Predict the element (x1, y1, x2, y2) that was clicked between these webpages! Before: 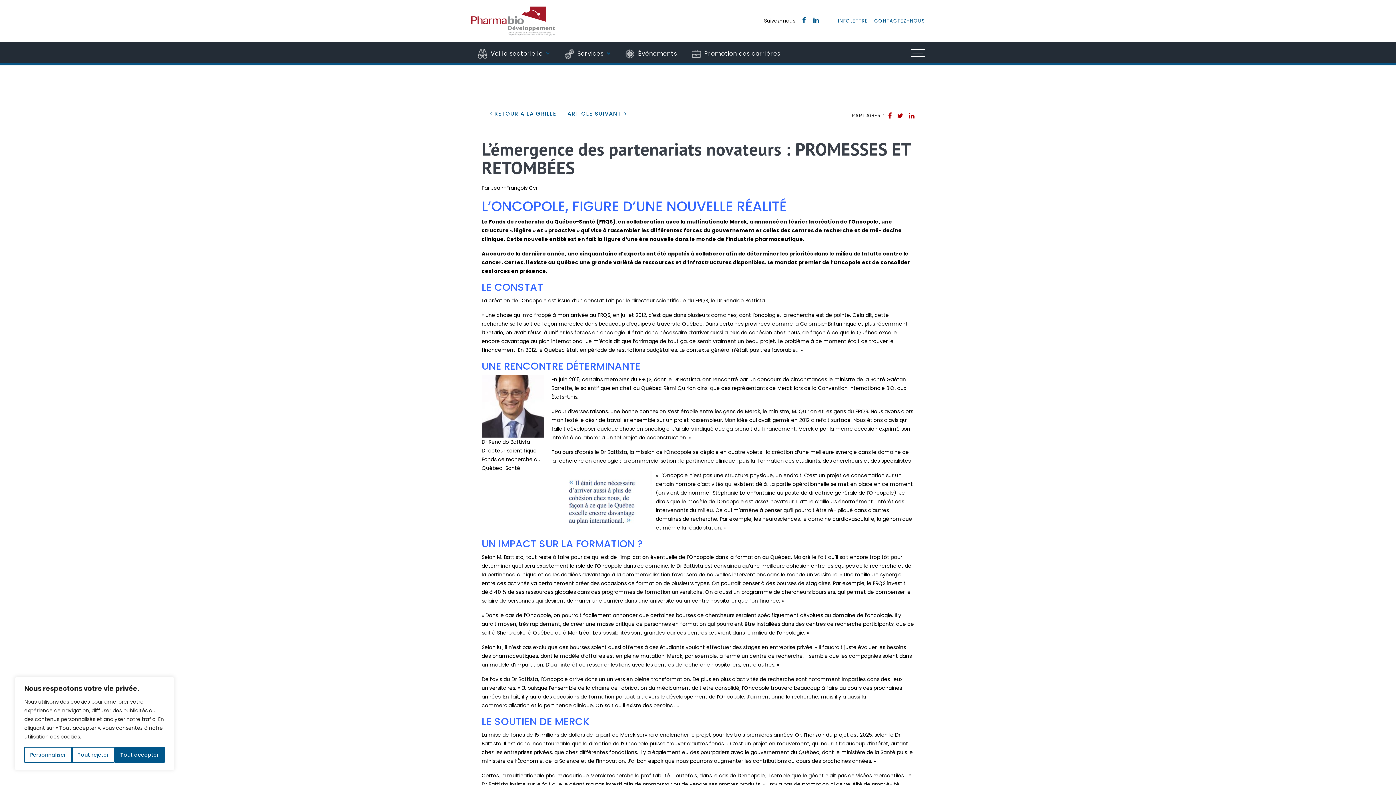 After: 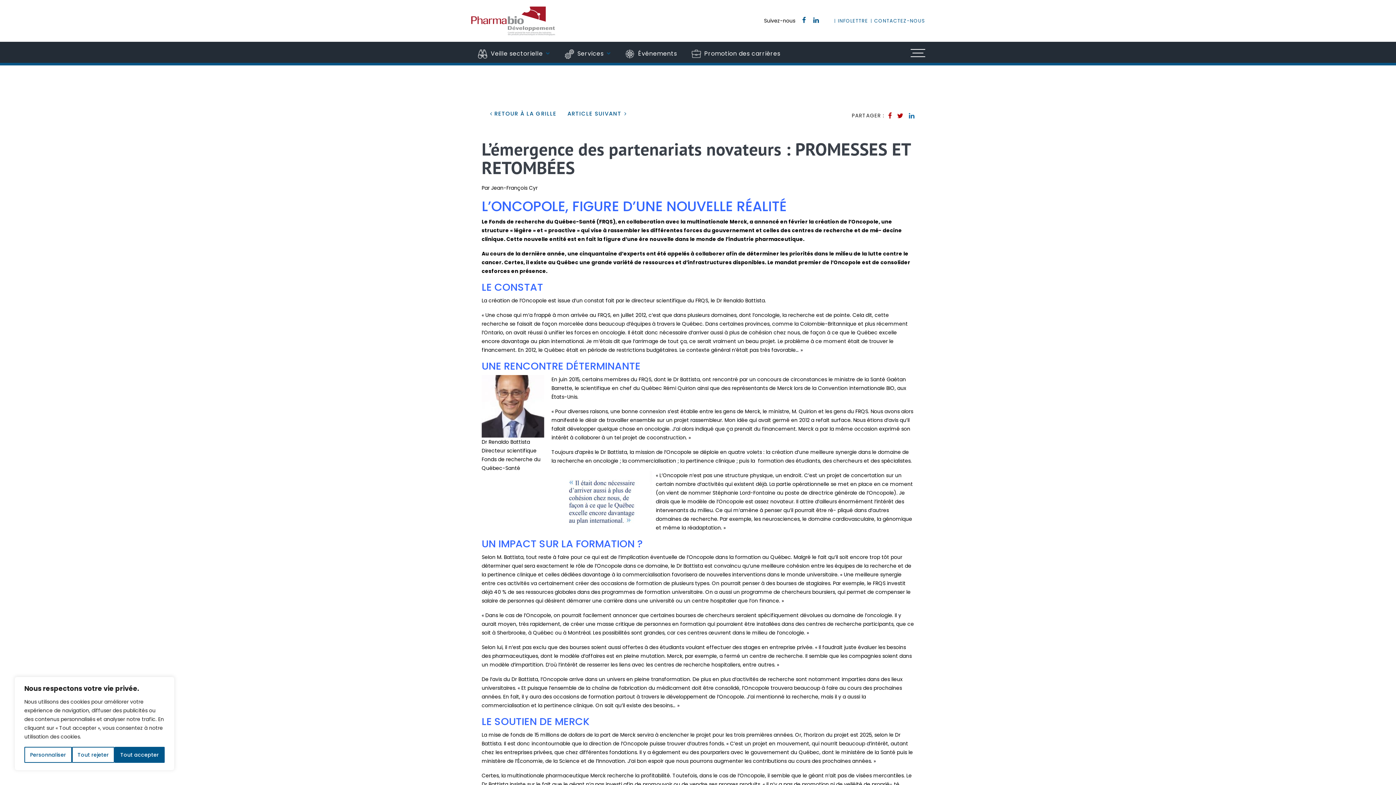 Action: bbox: (909, 110, 914, 120)